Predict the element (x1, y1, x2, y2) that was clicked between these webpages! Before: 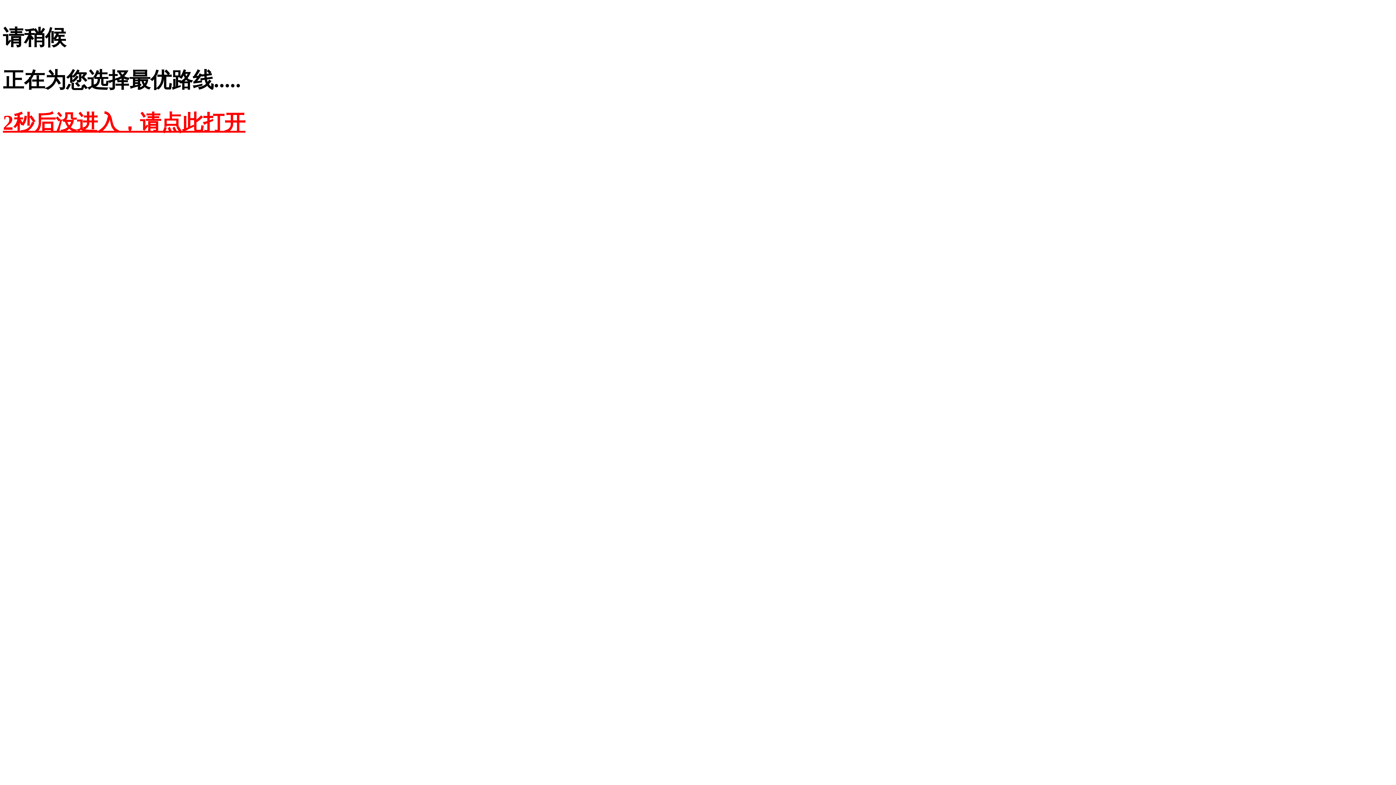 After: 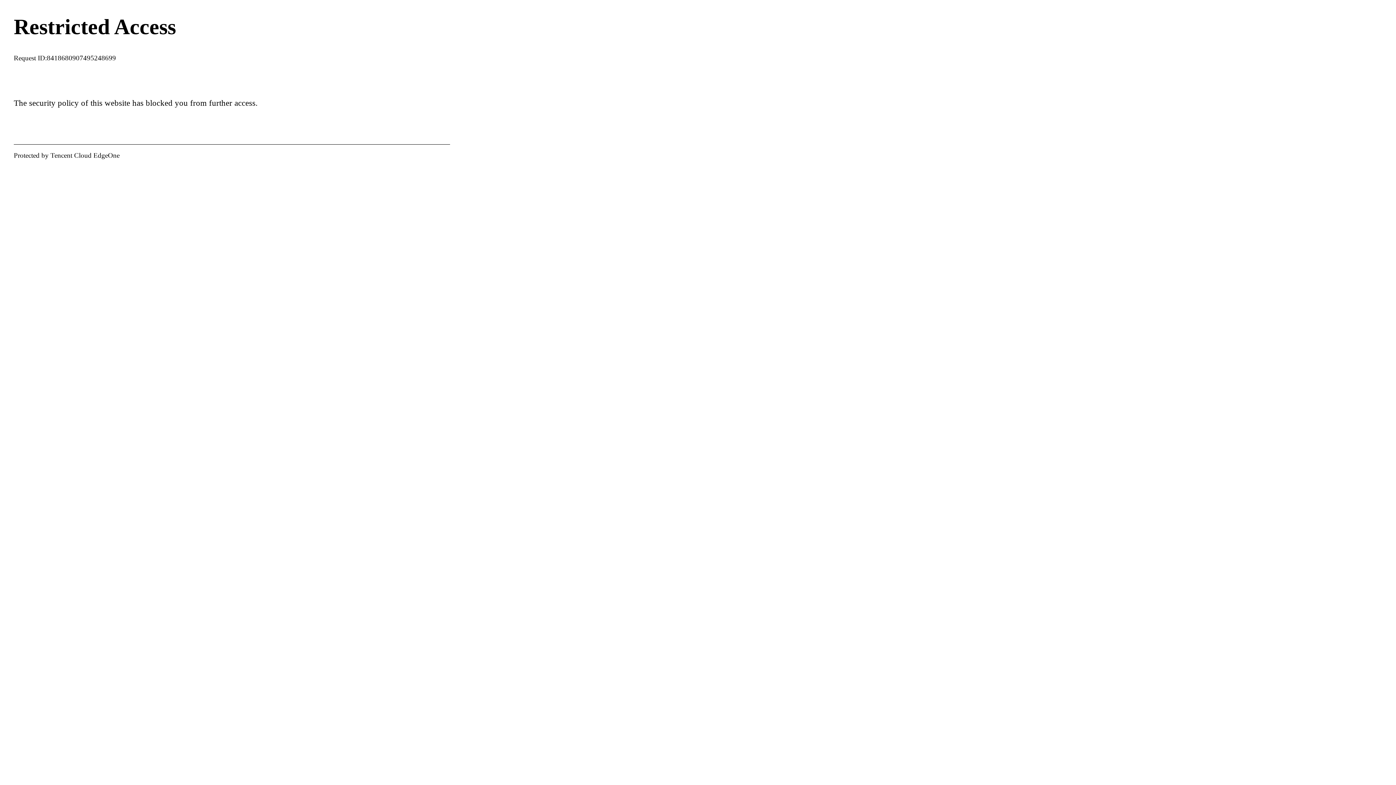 Action: label: 2秒后没进入，请点此打开 bbox: (2, 110, 245, 134)